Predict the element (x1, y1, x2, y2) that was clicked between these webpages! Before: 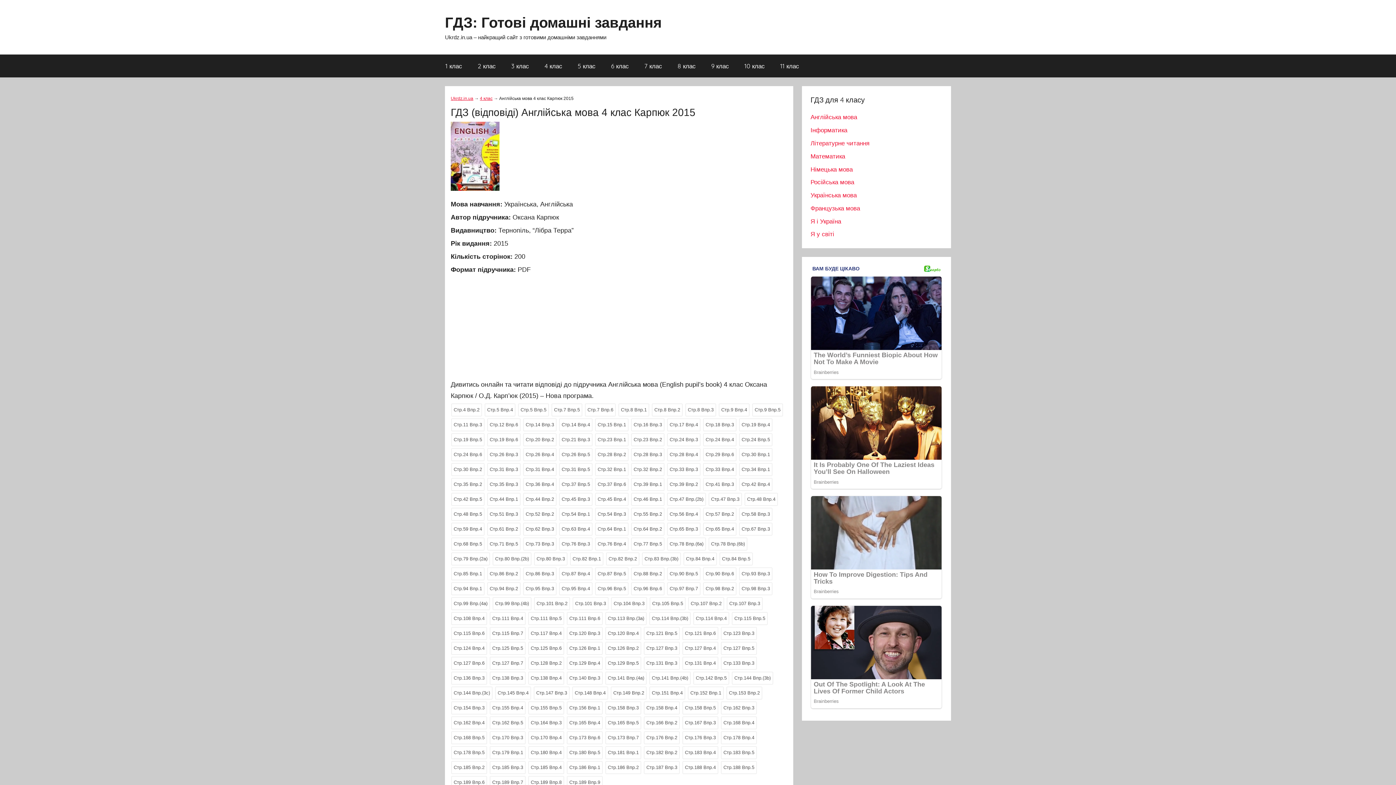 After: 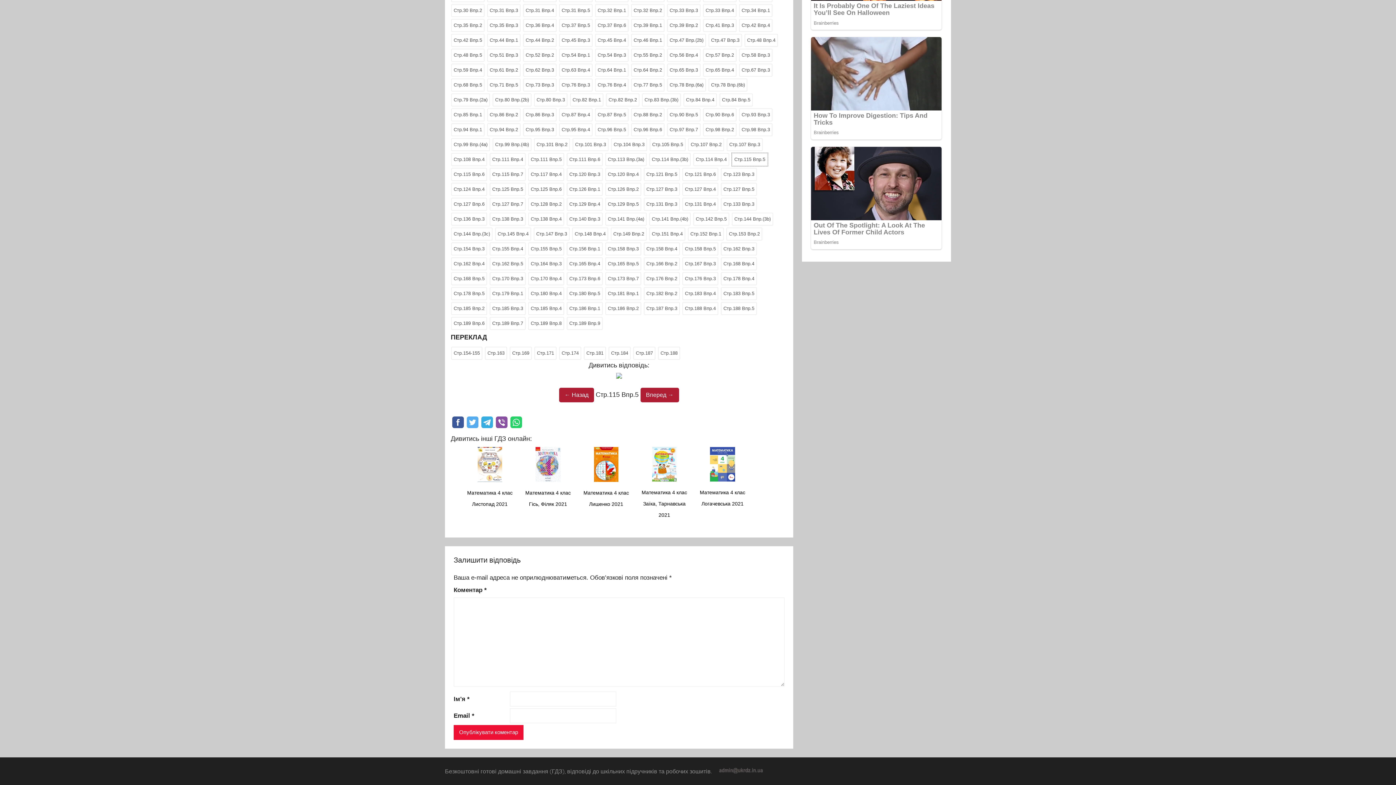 Action: label: Стр.115 Впр.5 bbox: (732, 612, 768, 625)